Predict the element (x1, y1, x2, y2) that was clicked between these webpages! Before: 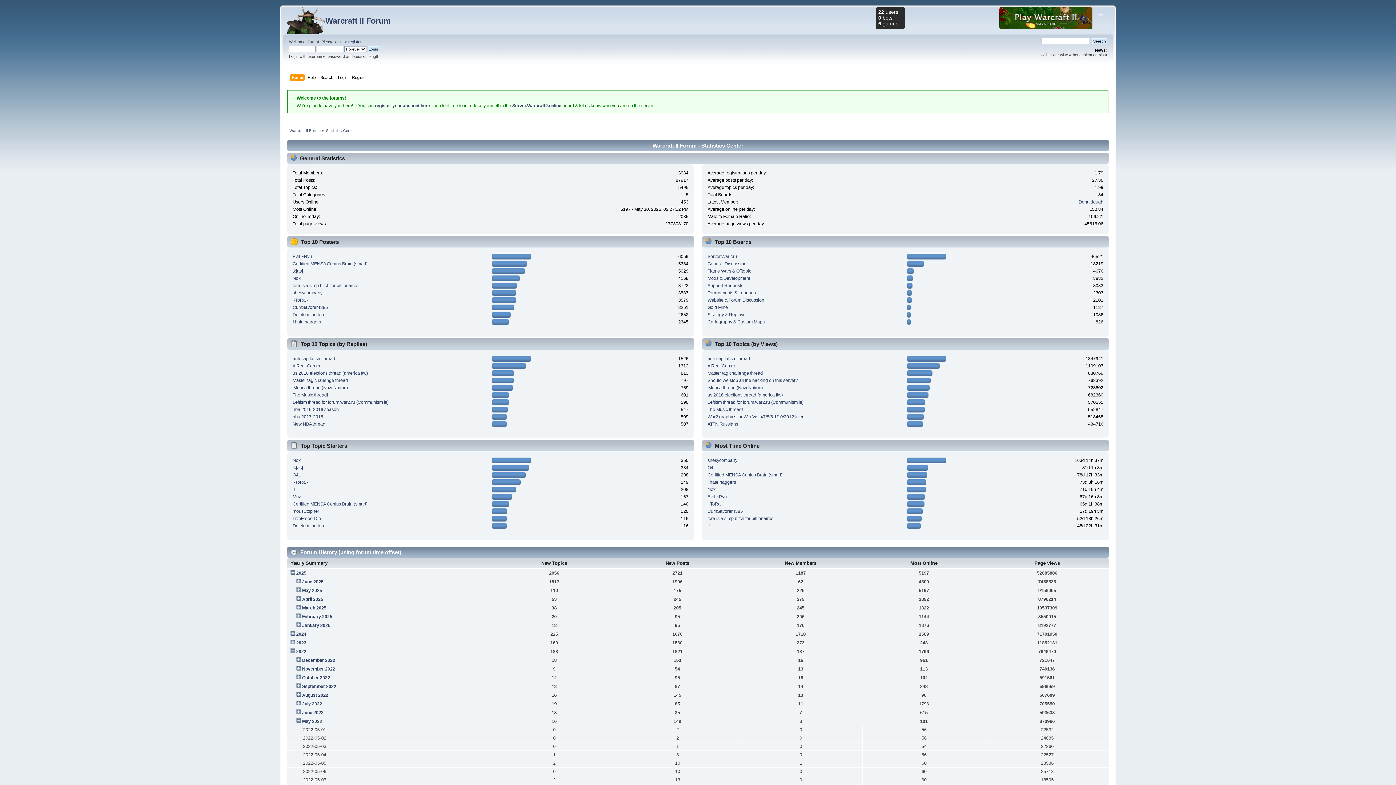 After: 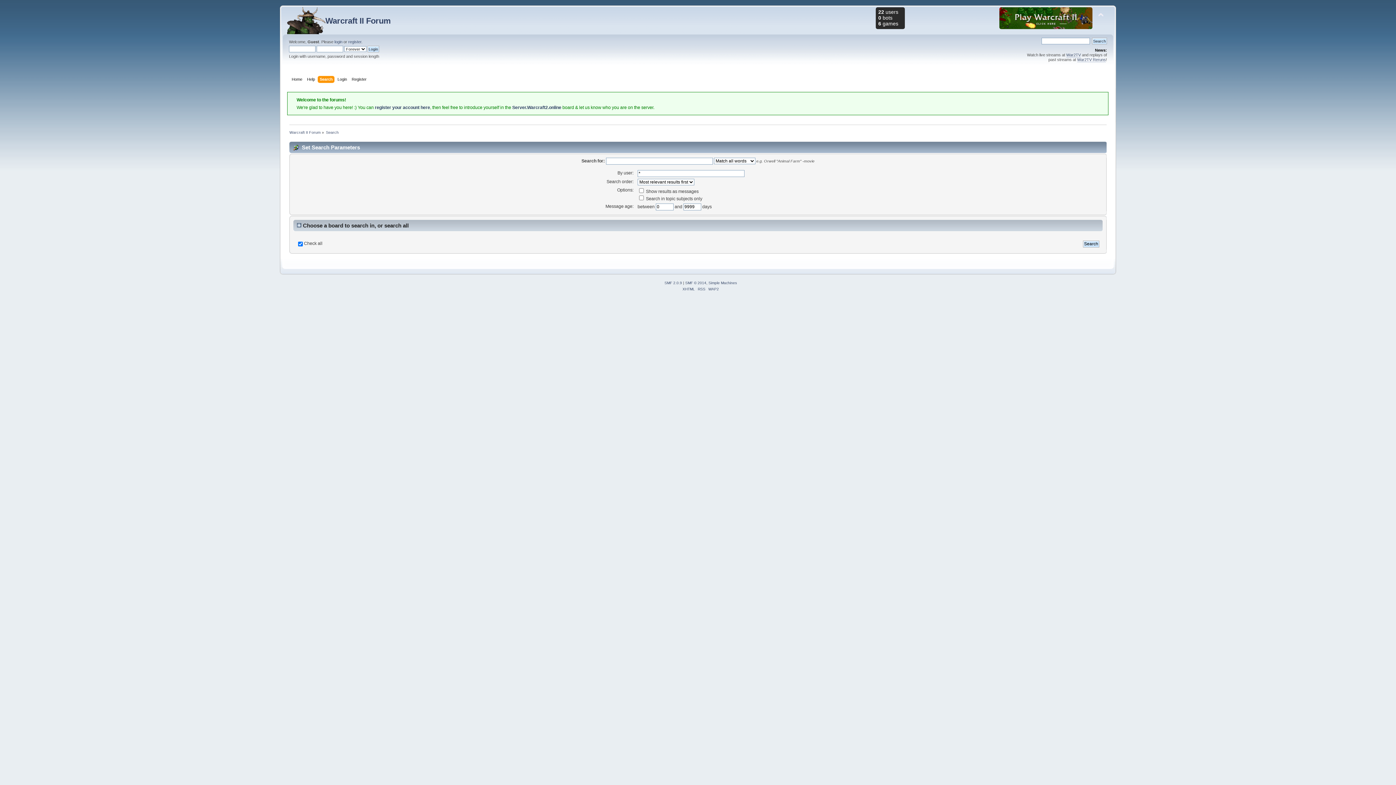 Action: label: Search bbox: (320, 74, 335, 82)